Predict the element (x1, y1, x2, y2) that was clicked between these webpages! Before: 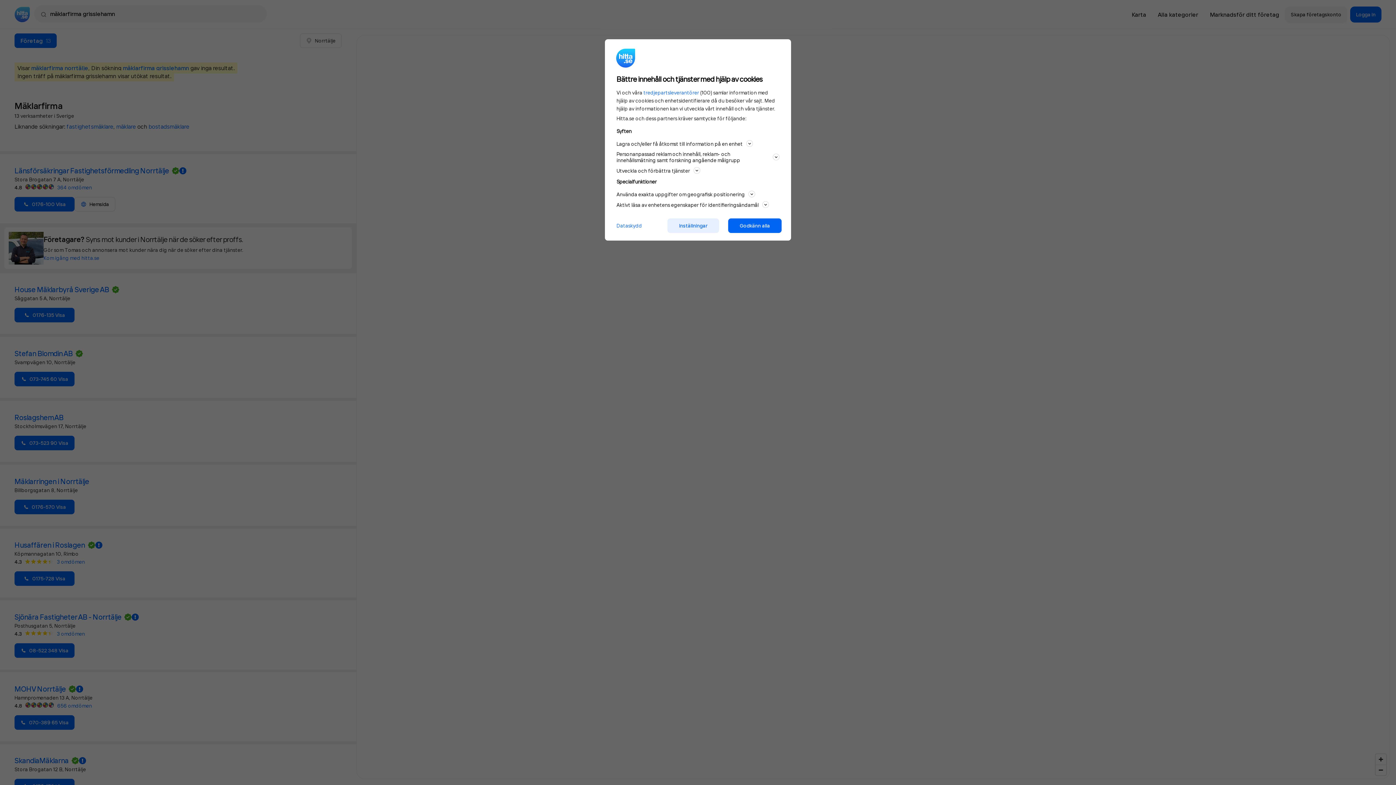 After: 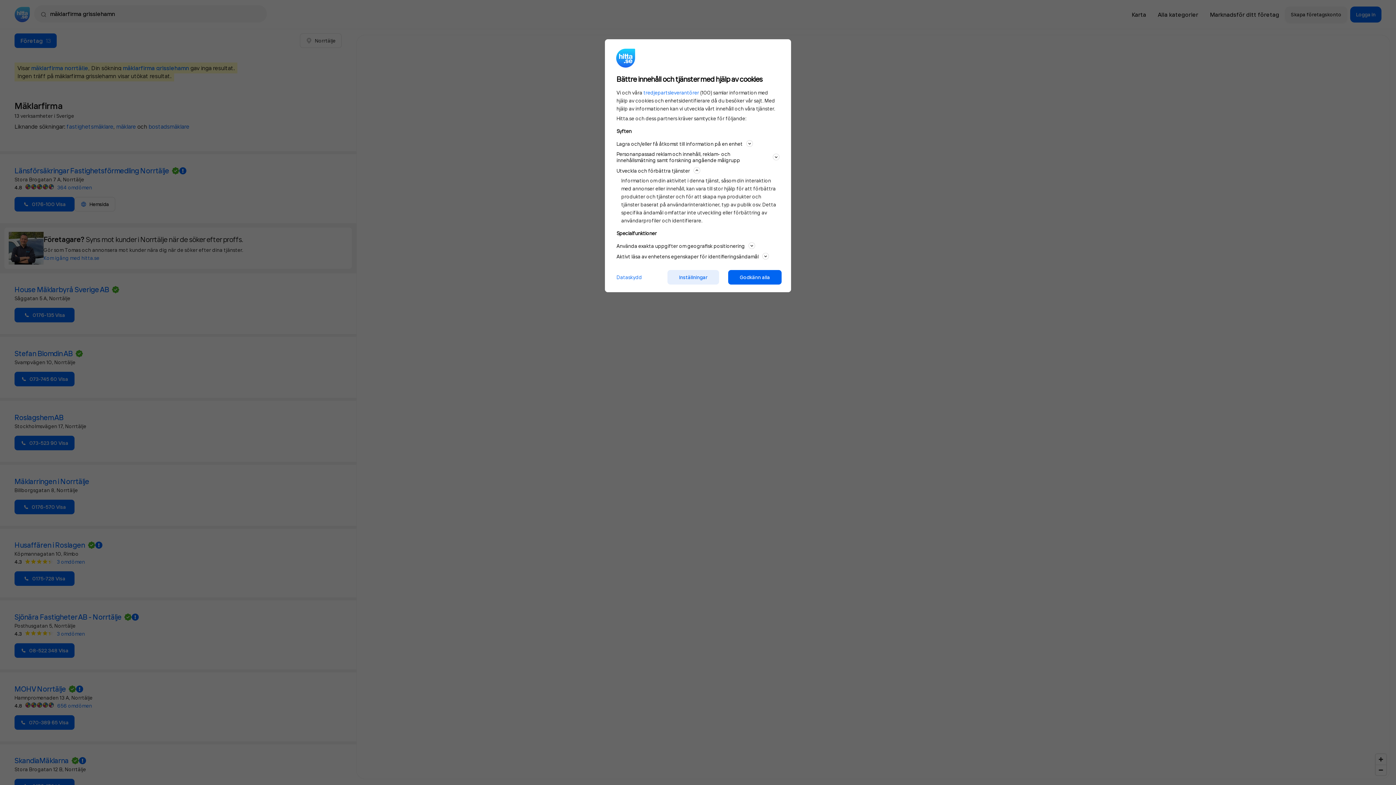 Action: bbox: (616, 166, 779, 174) label: Utveckla och förbättra tjänster